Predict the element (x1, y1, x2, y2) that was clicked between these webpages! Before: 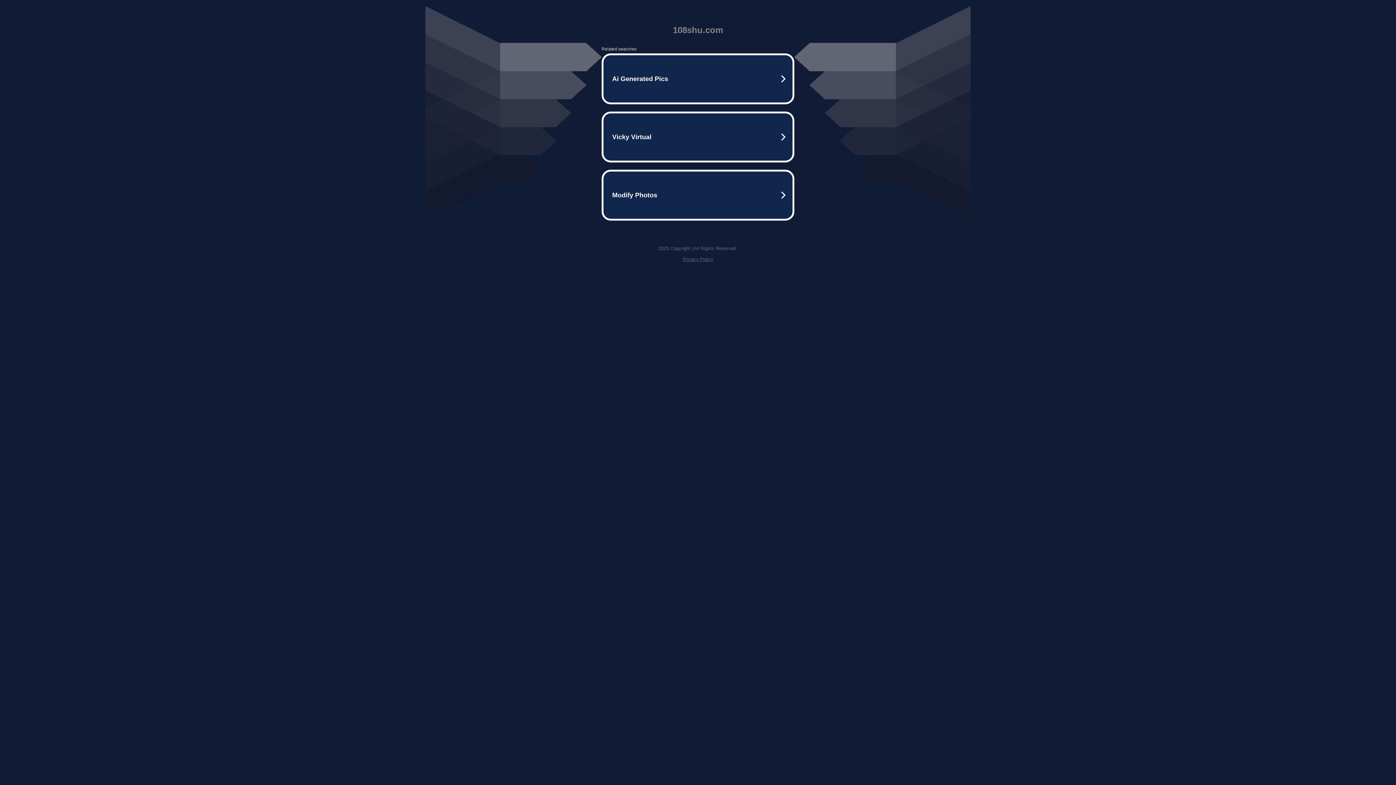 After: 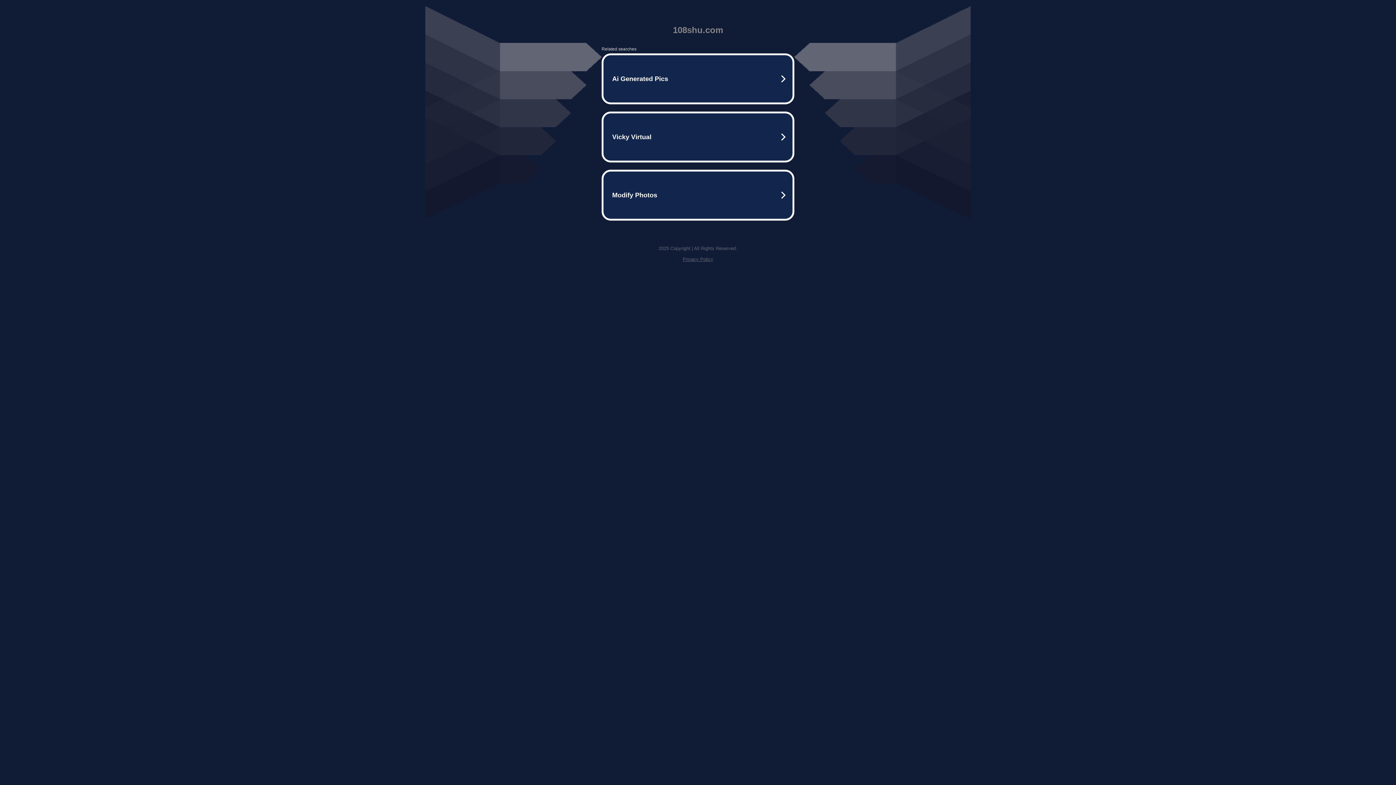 Action: label: Privacy Policy bbox: (682, 256, 713, 262)